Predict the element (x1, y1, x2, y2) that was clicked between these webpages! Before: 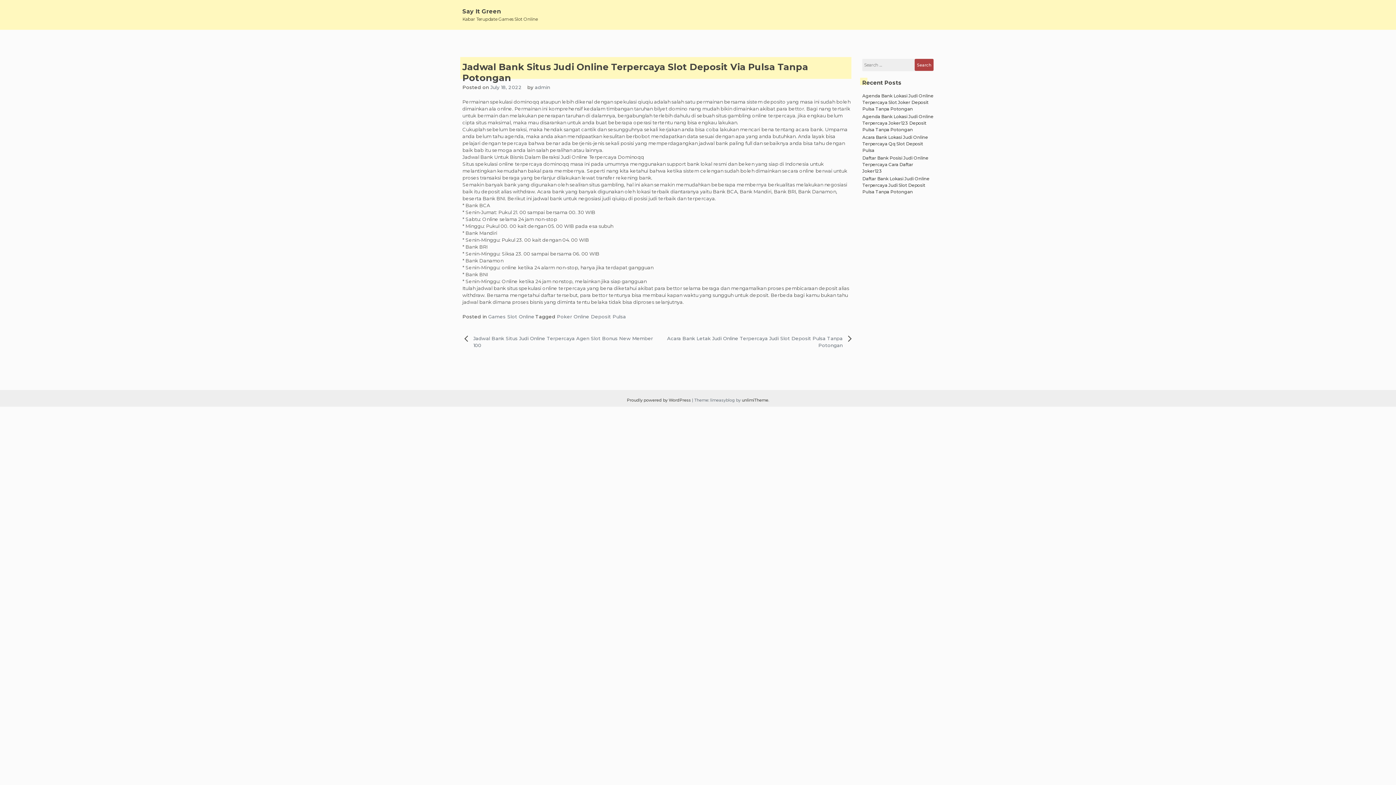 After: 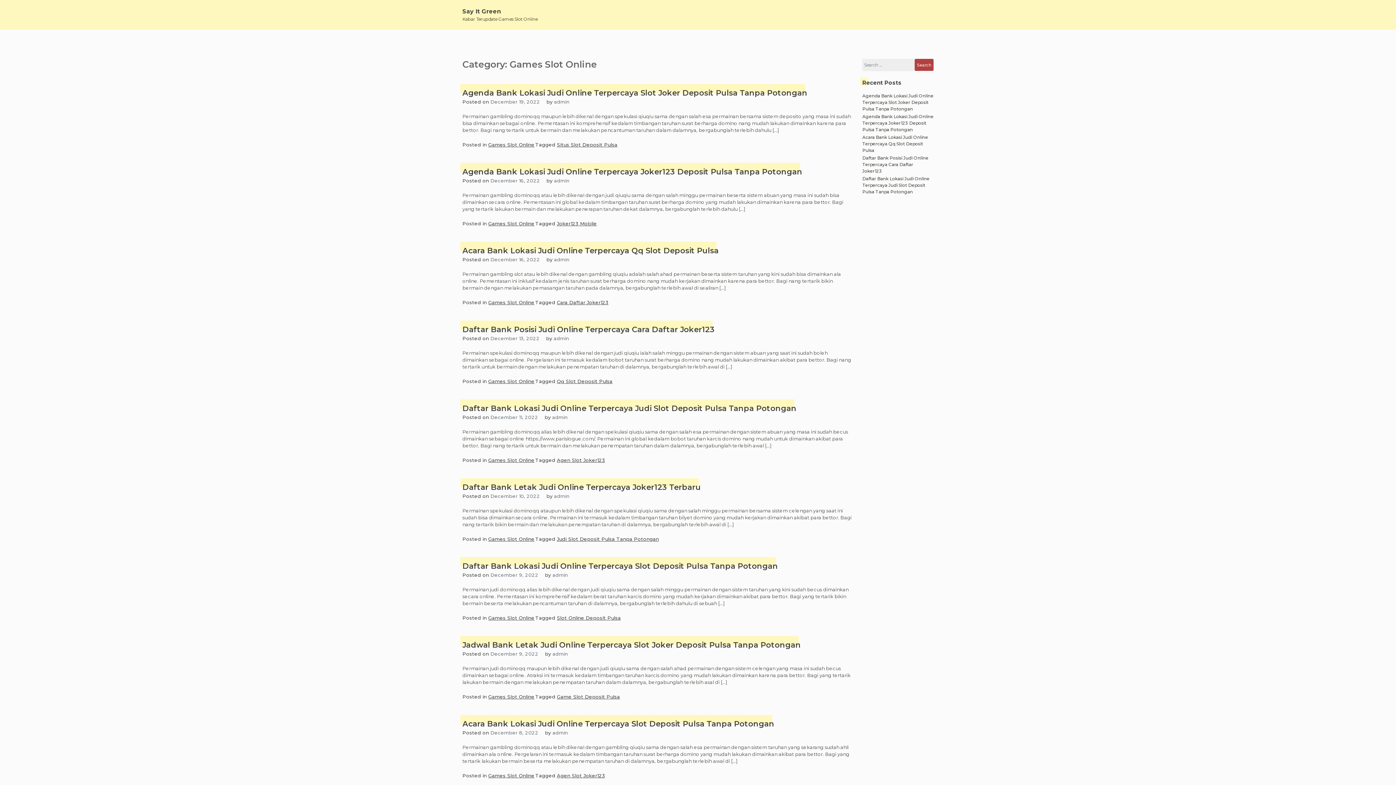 Action: bbox: (488, 313, 534, 319) label: Games Slot Online